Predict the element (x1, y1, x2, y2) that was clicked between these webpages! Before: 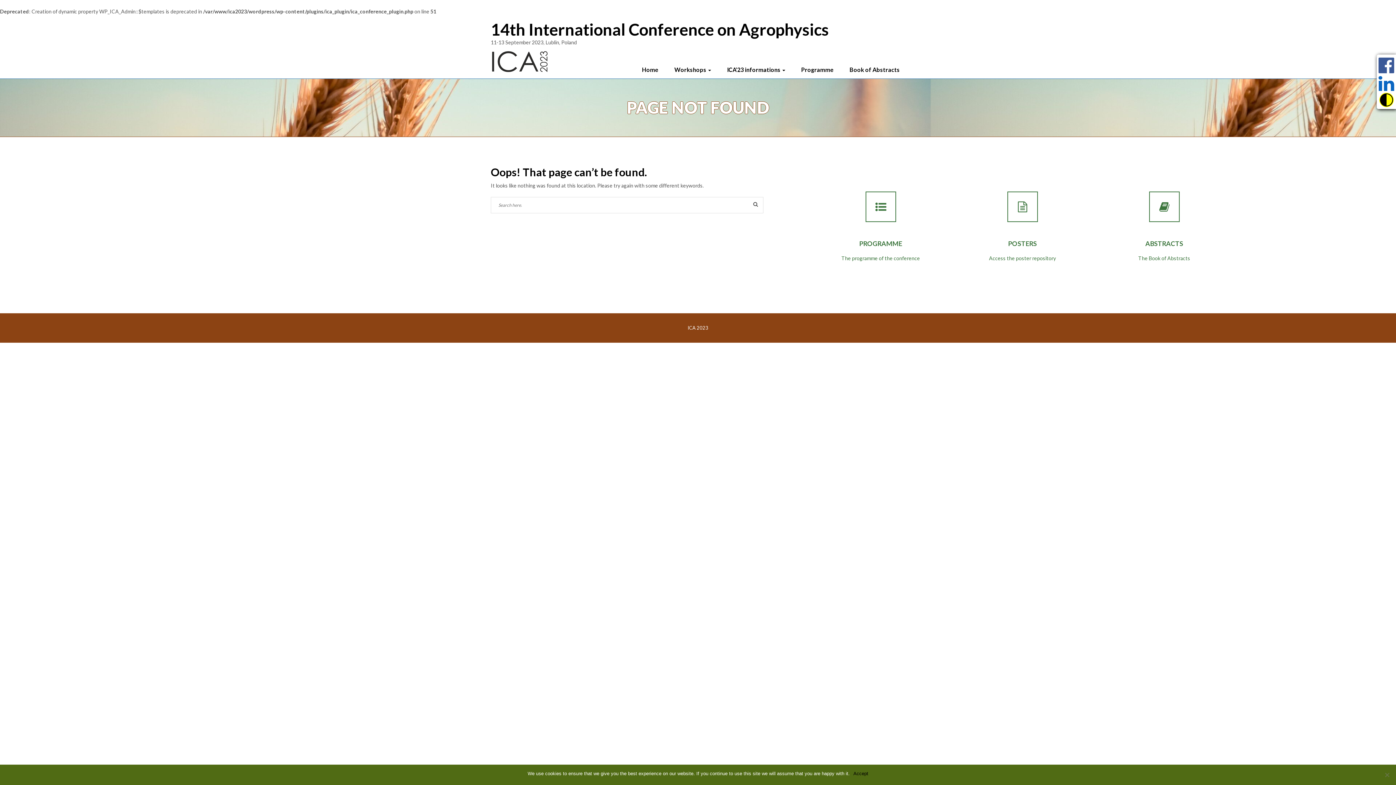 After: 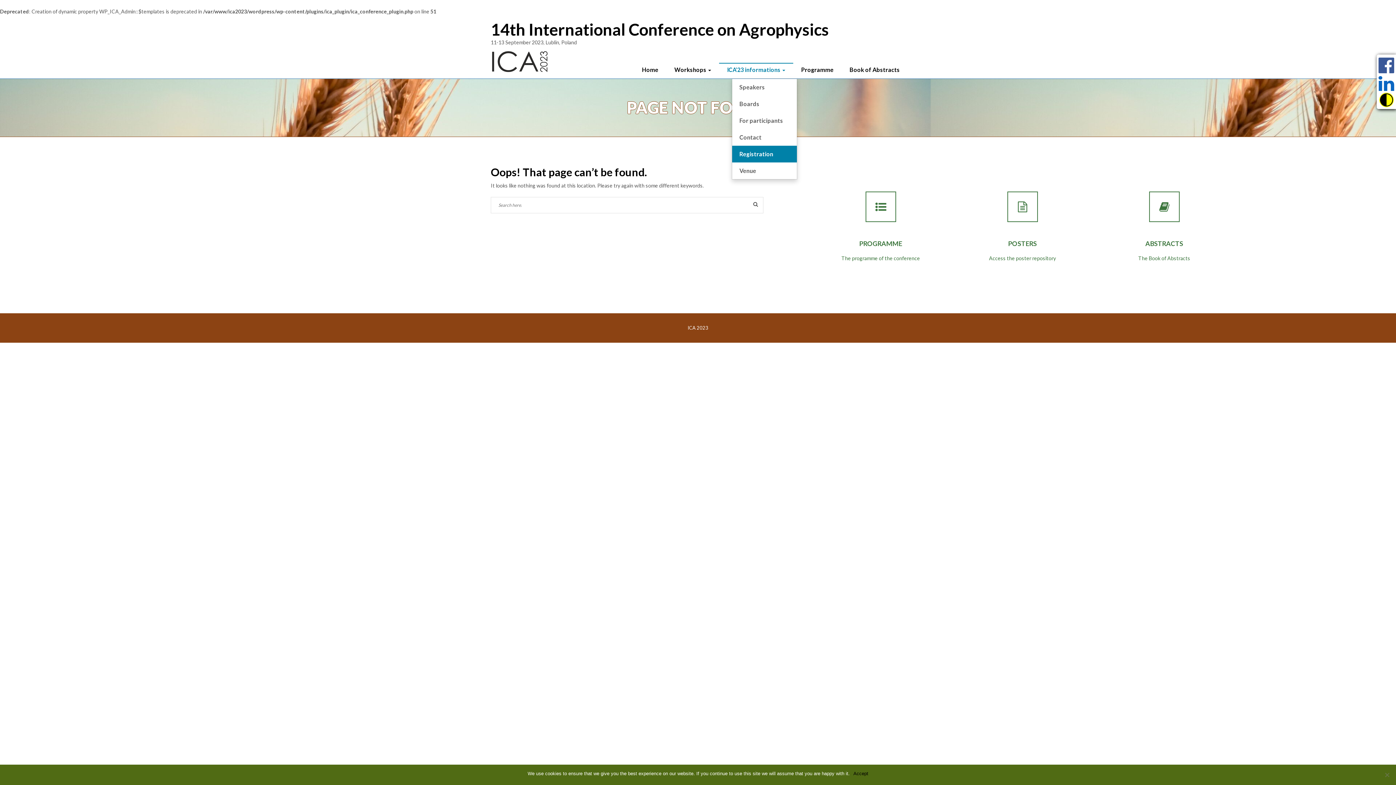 Action: bbox: (719, 61, 793, 78) label: ICA’23 informations 